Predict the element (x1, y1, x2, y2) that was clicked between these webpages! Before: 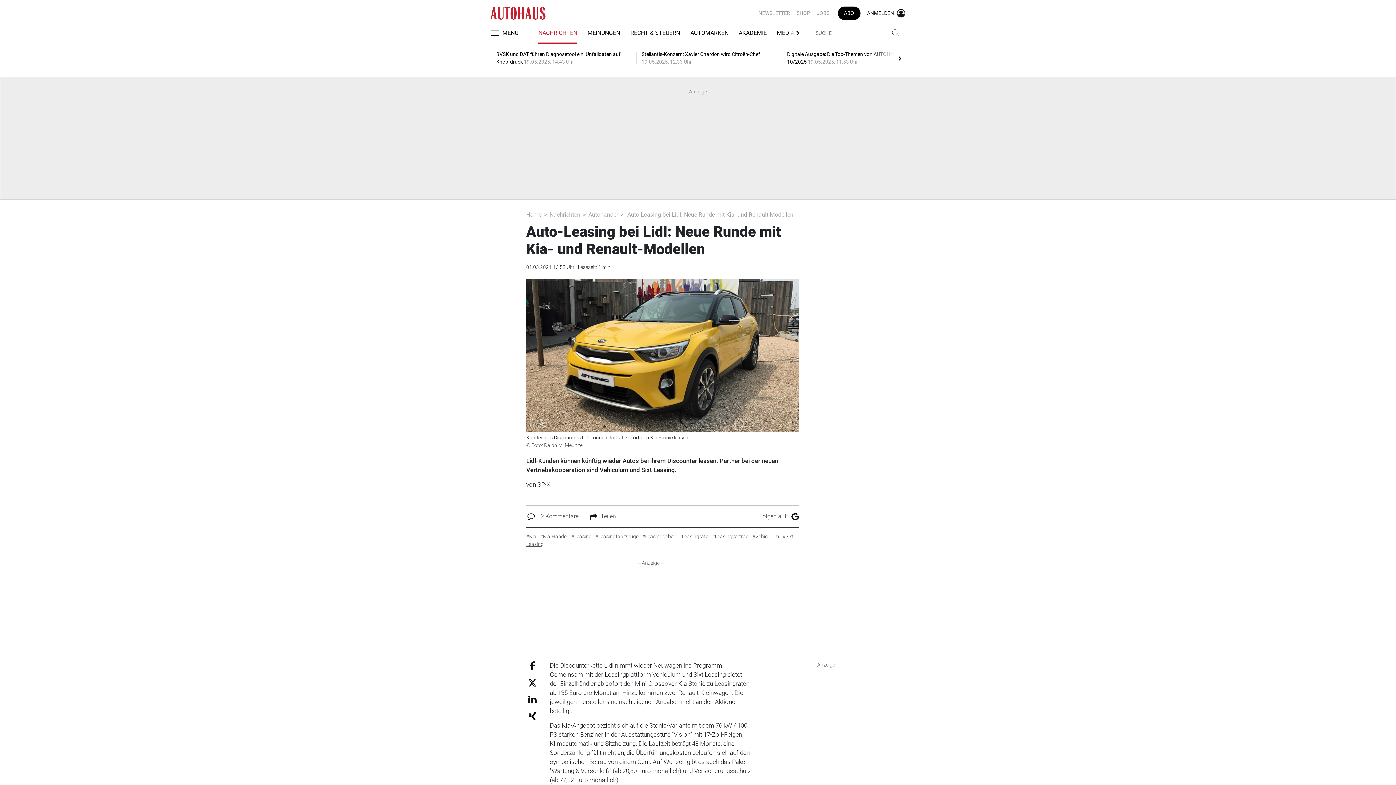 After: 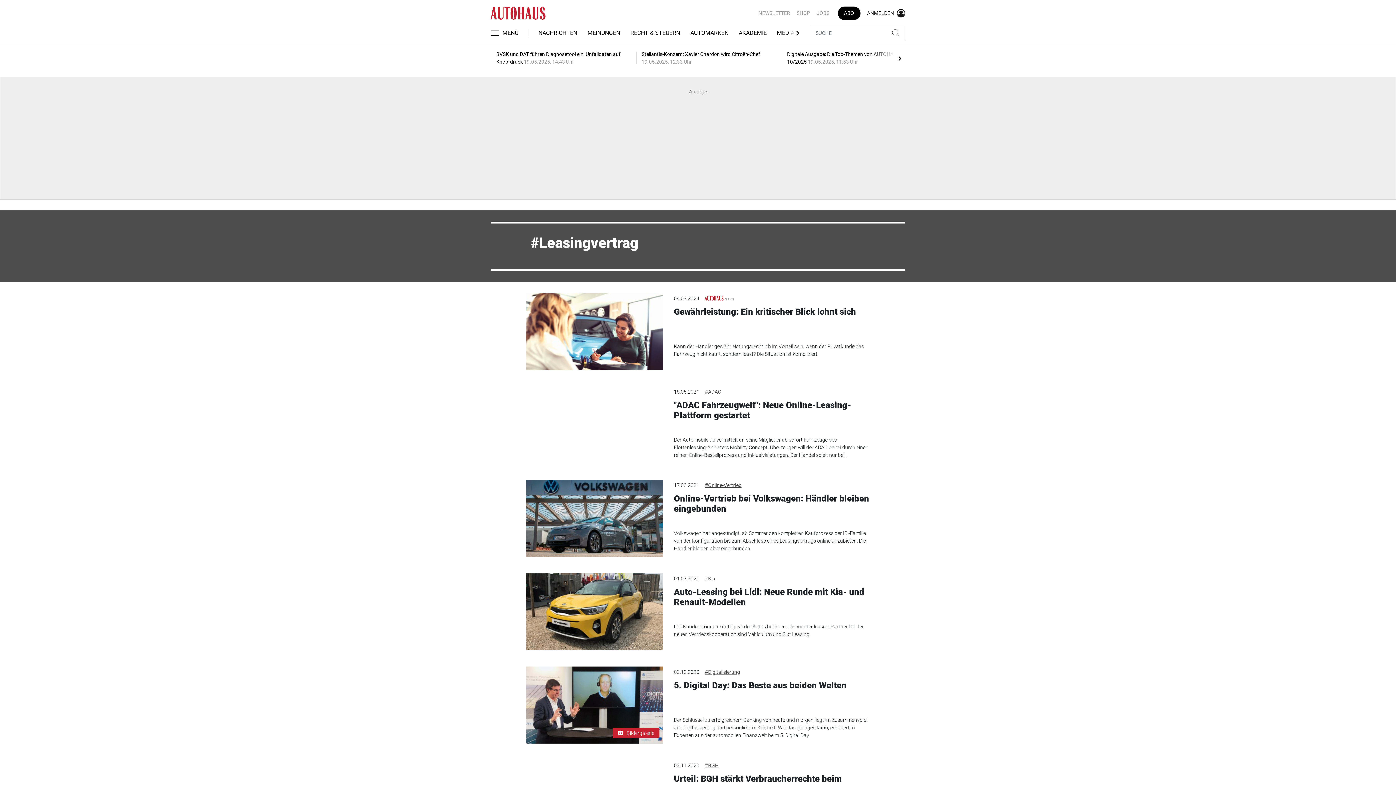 Action: bbox: (712, 533, 748, 539) label: #Leasingvertrag